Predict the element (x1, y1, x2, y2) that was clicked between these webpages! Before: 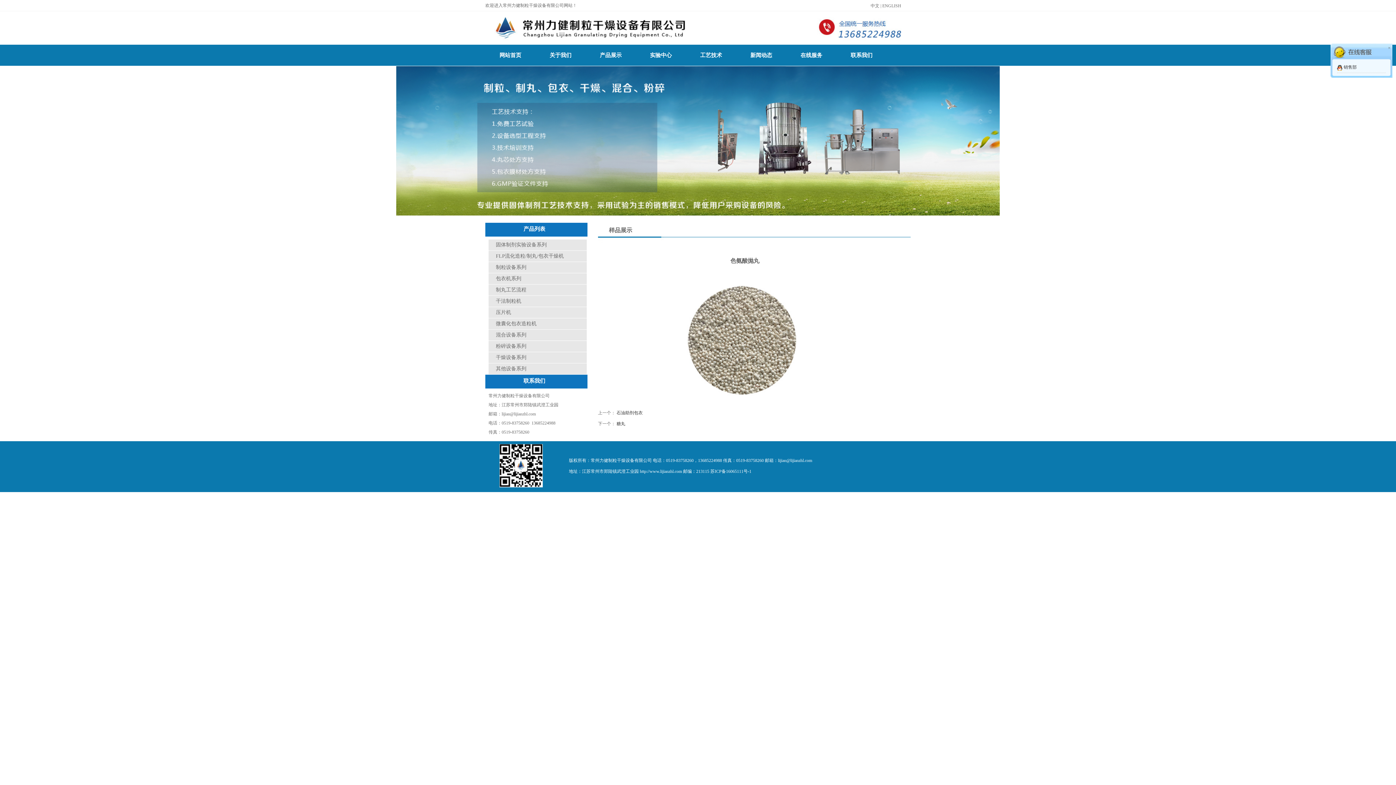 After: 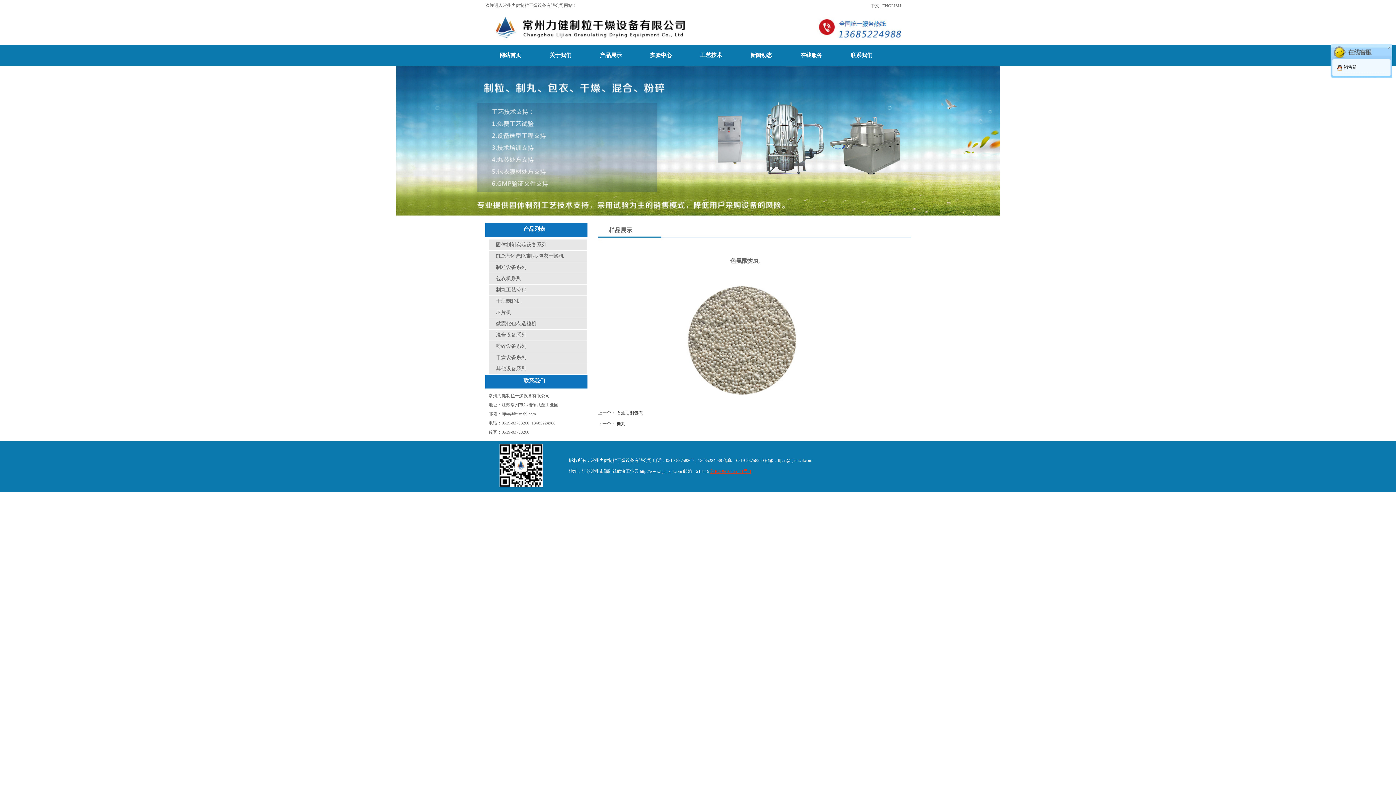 Action: label: 苏ICP备16065111号-1 bbox: (710, 469, 751, 474)